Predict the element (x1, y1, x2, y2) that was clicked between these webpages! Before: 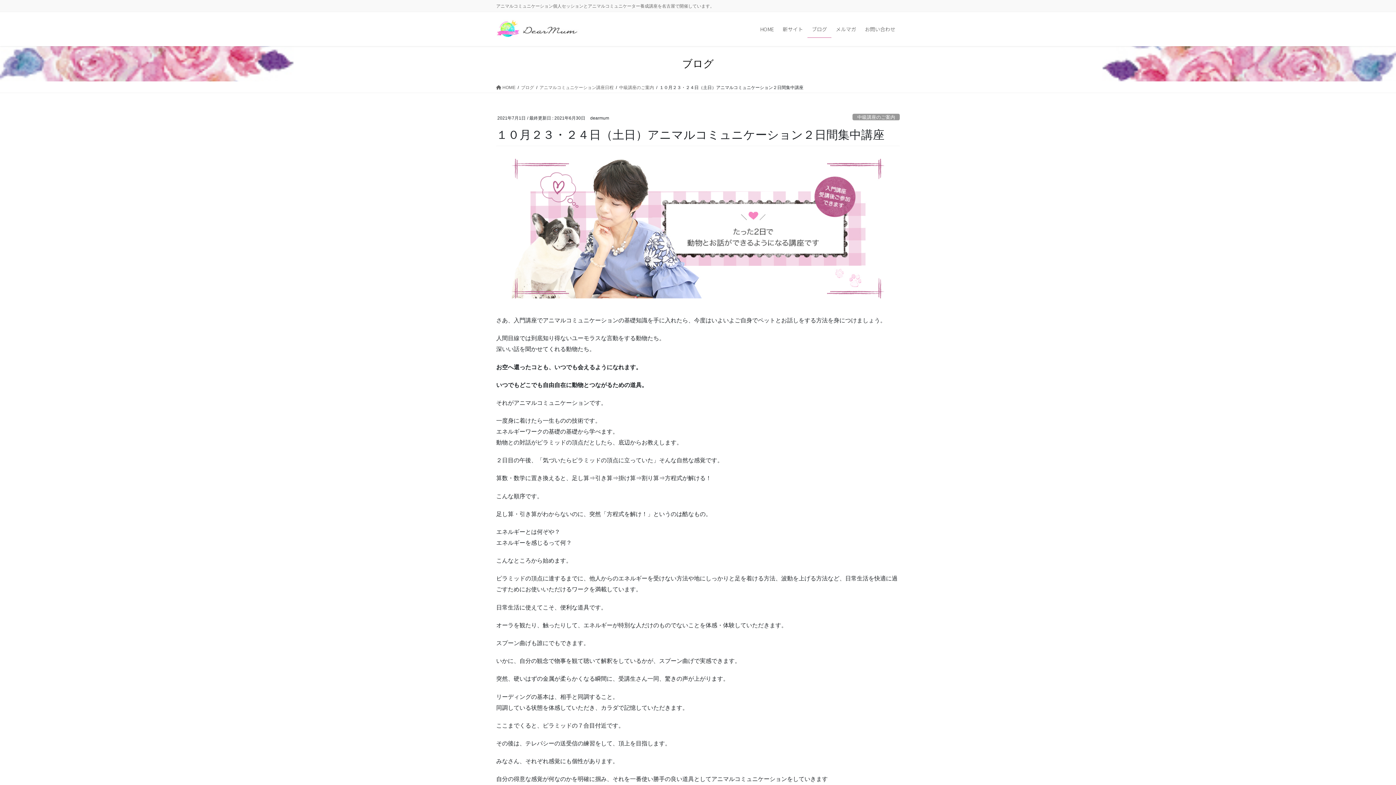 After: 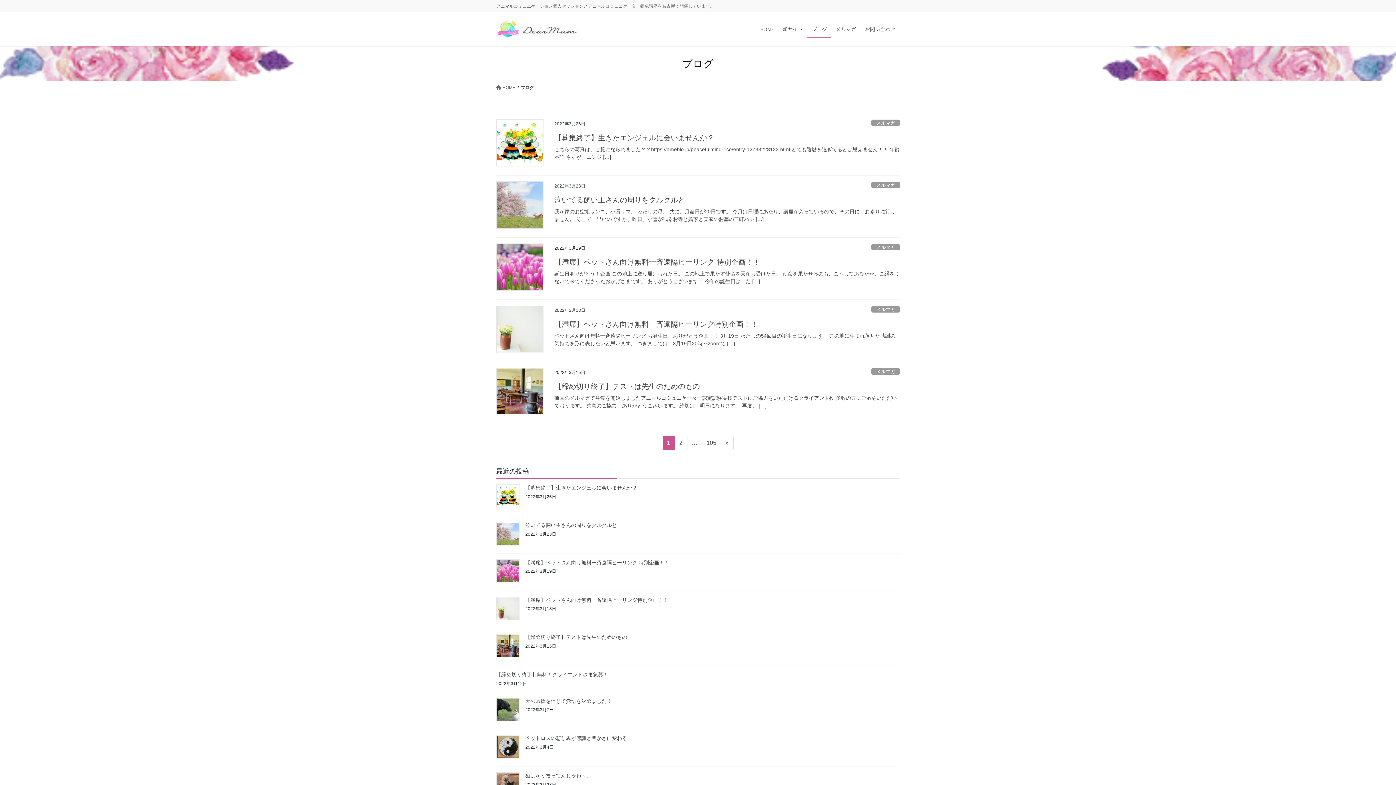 Action: bbox: (521, 84, 534, 90) label: ブログ